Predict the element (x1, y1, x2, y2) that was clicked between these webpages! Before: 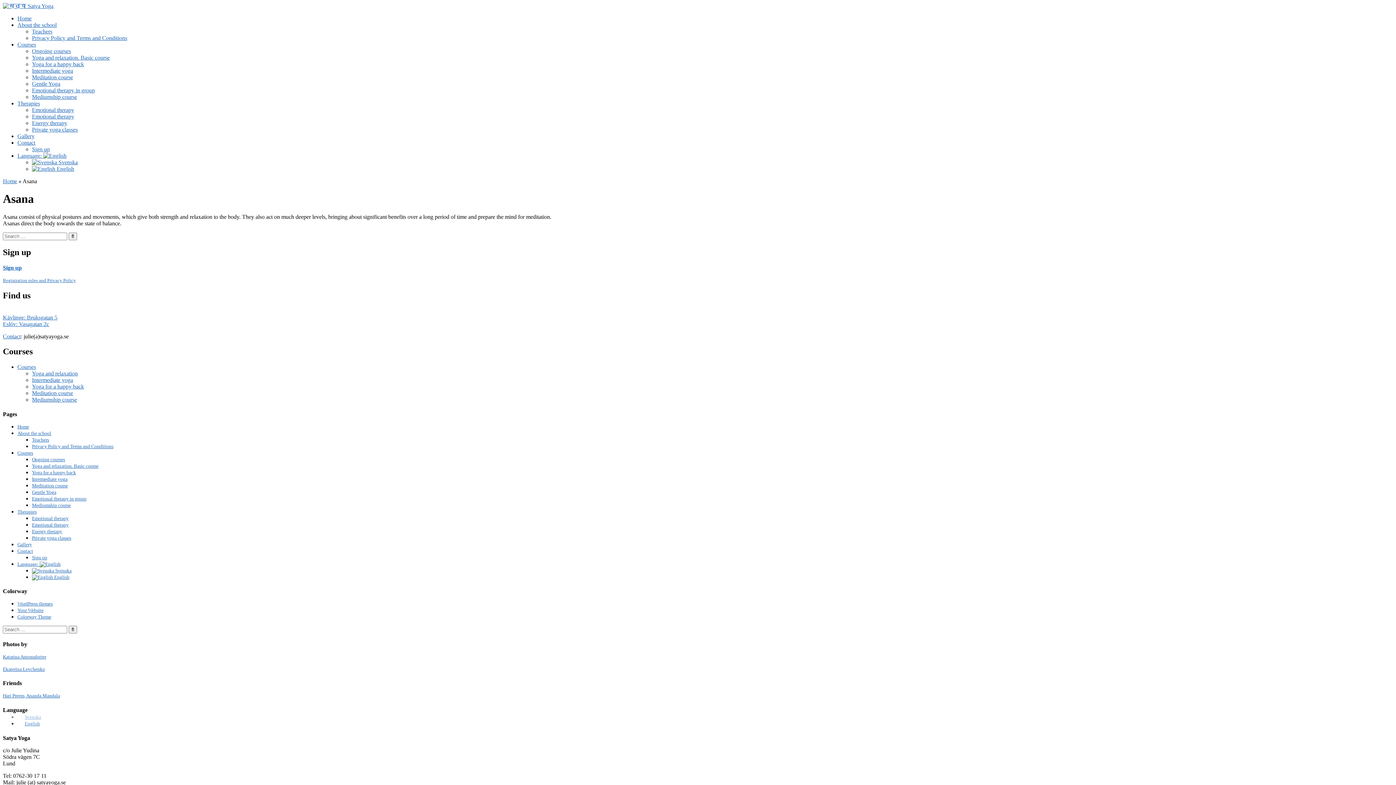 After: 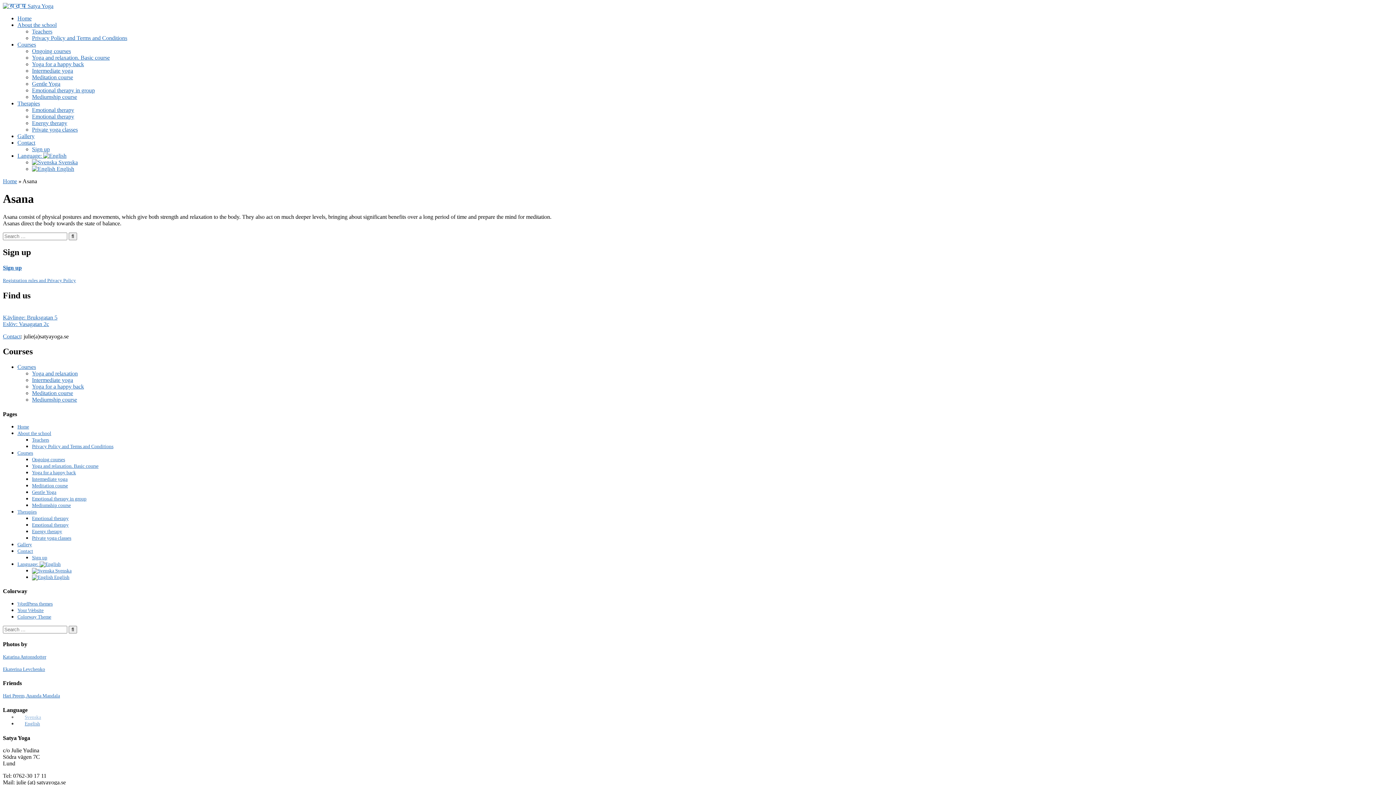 Action: label: Katarina Antonsdotter bbox: (2, 654, 46, 660)